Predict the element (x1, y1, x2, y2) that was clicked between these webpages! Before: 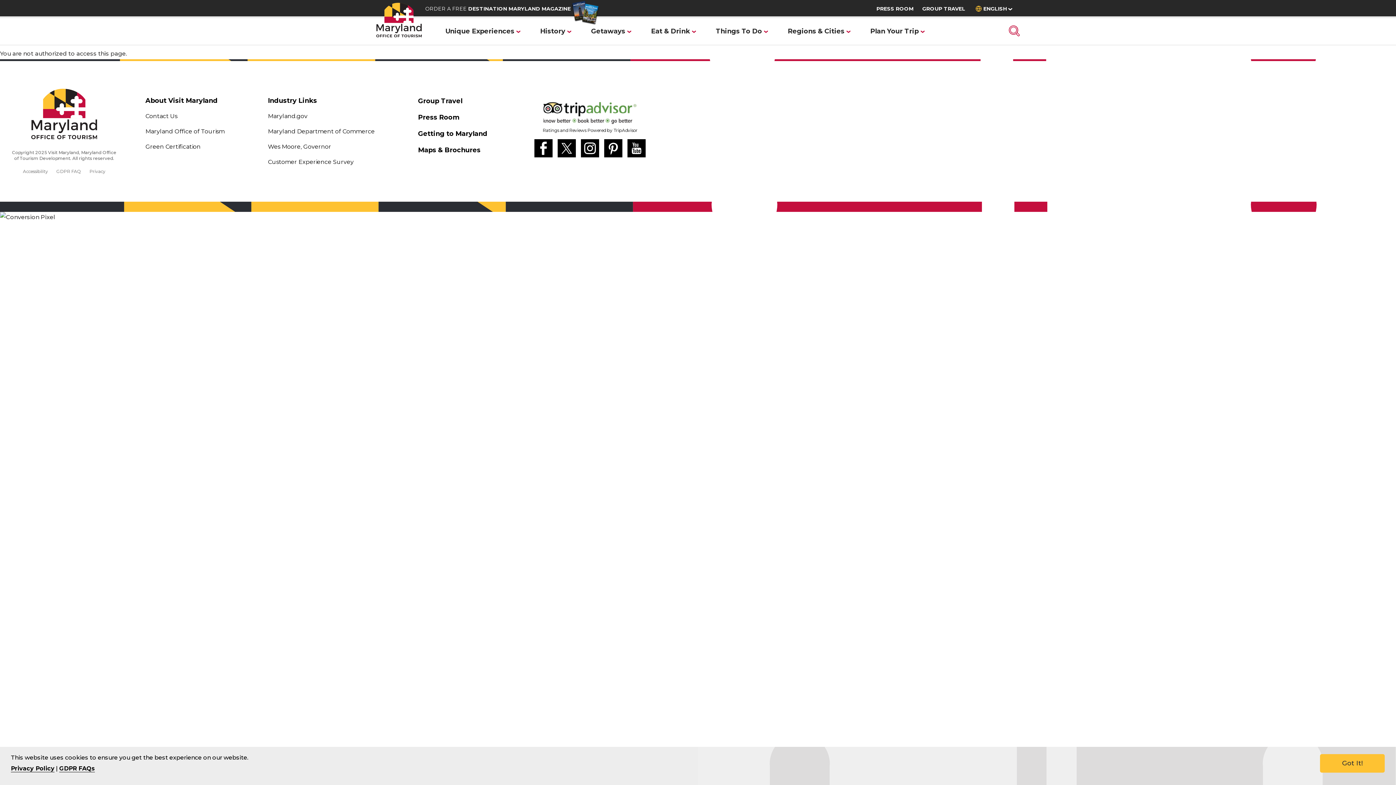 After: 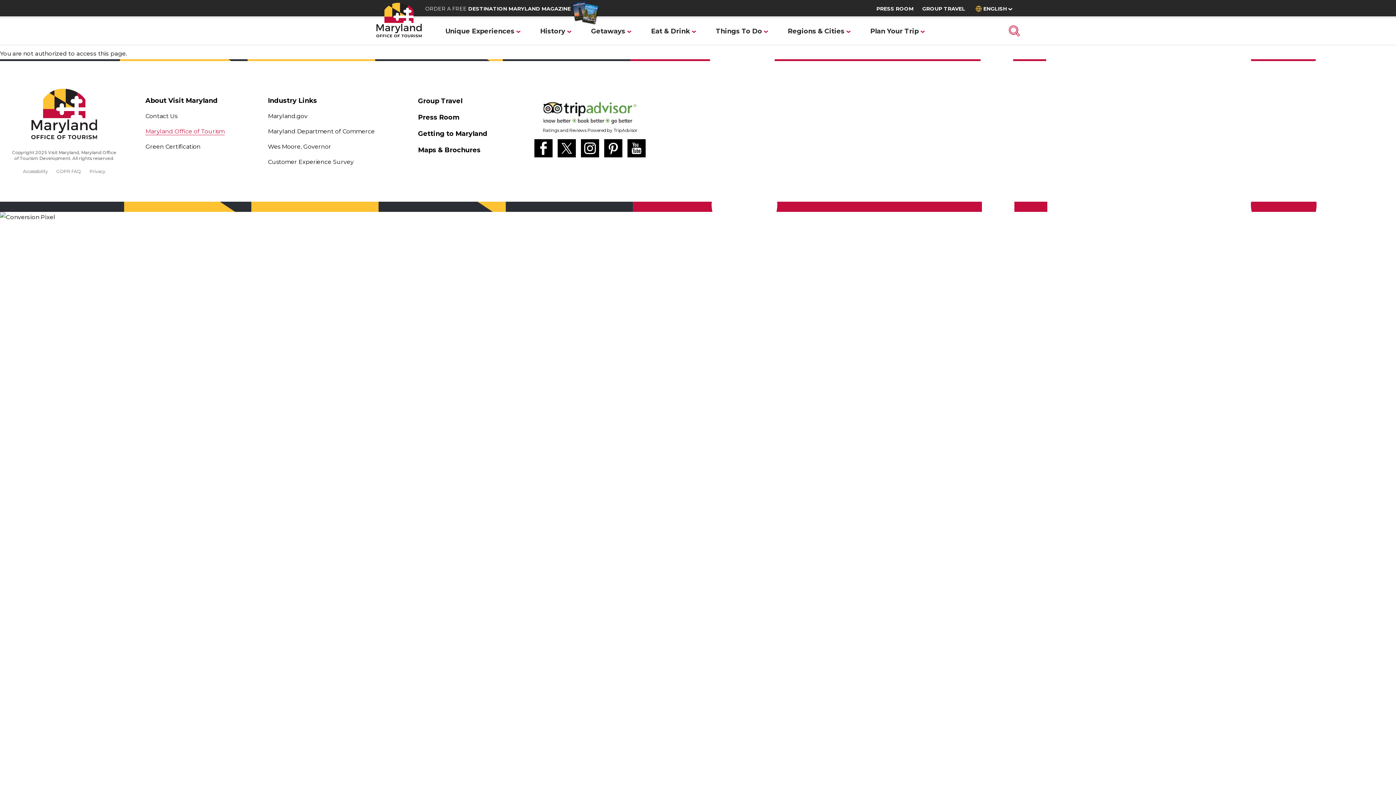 Action: label: Maryland Office of Tourism bbox: (145, 128, 224, 135)